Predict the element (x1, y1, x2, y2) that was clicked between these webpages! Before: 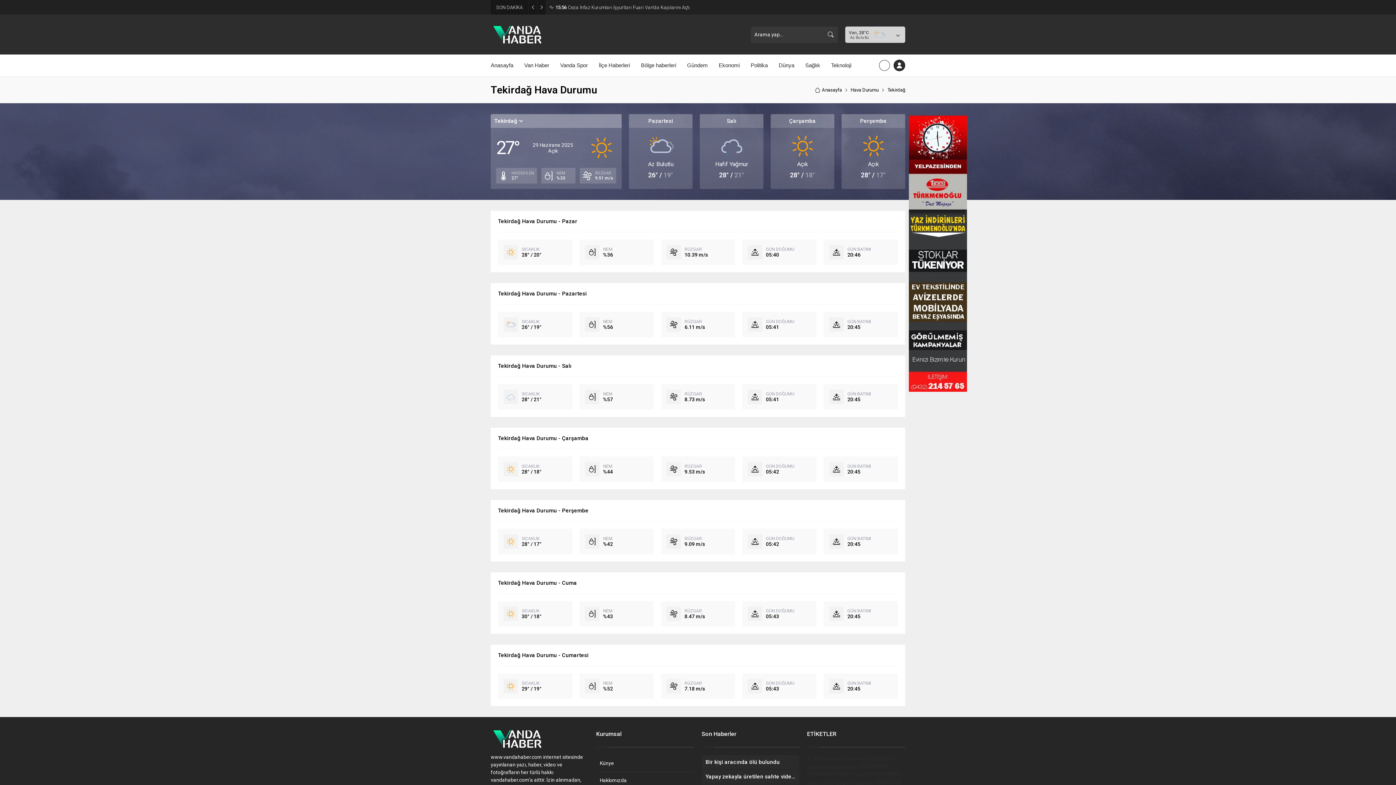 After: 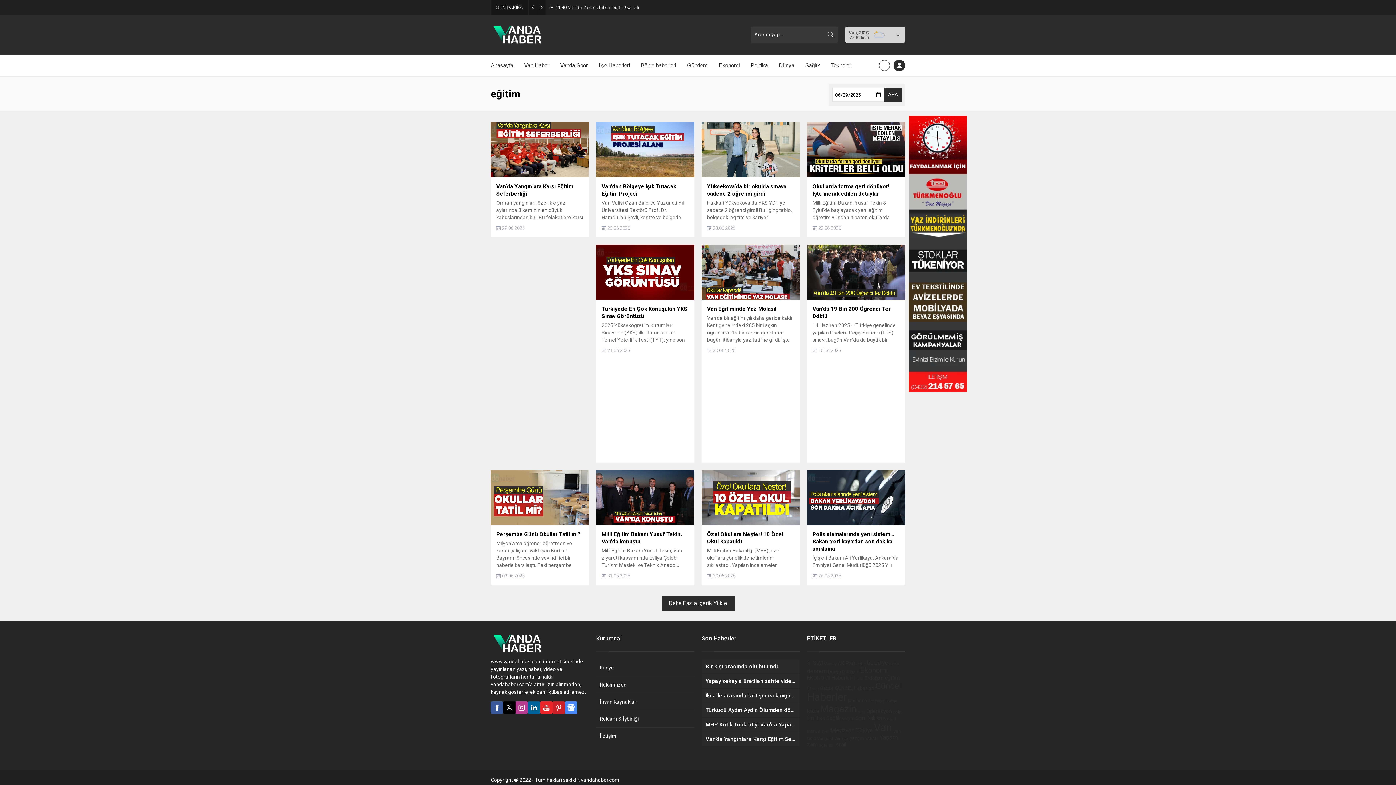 Action: bbox: (885, 770, 900, 777) label: eğitim (268 öge)